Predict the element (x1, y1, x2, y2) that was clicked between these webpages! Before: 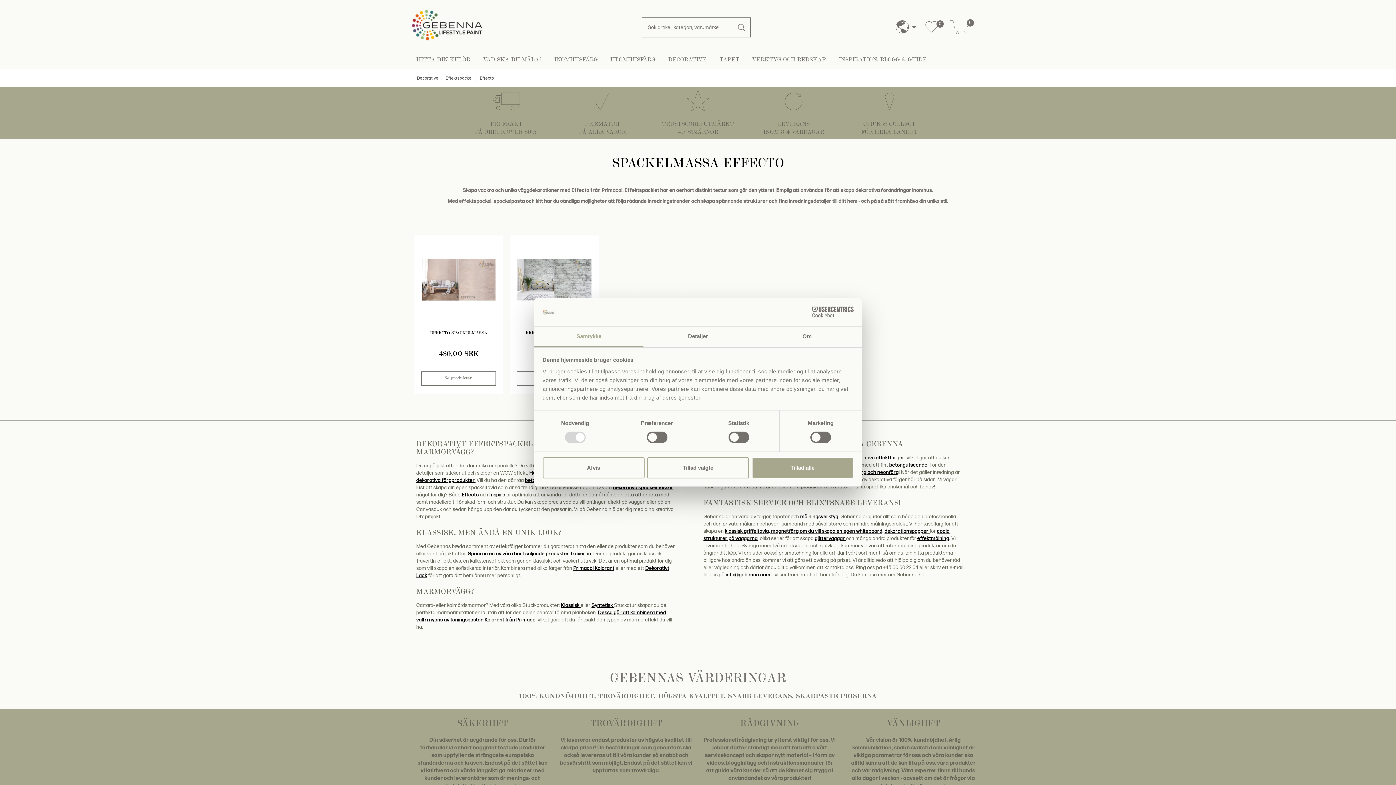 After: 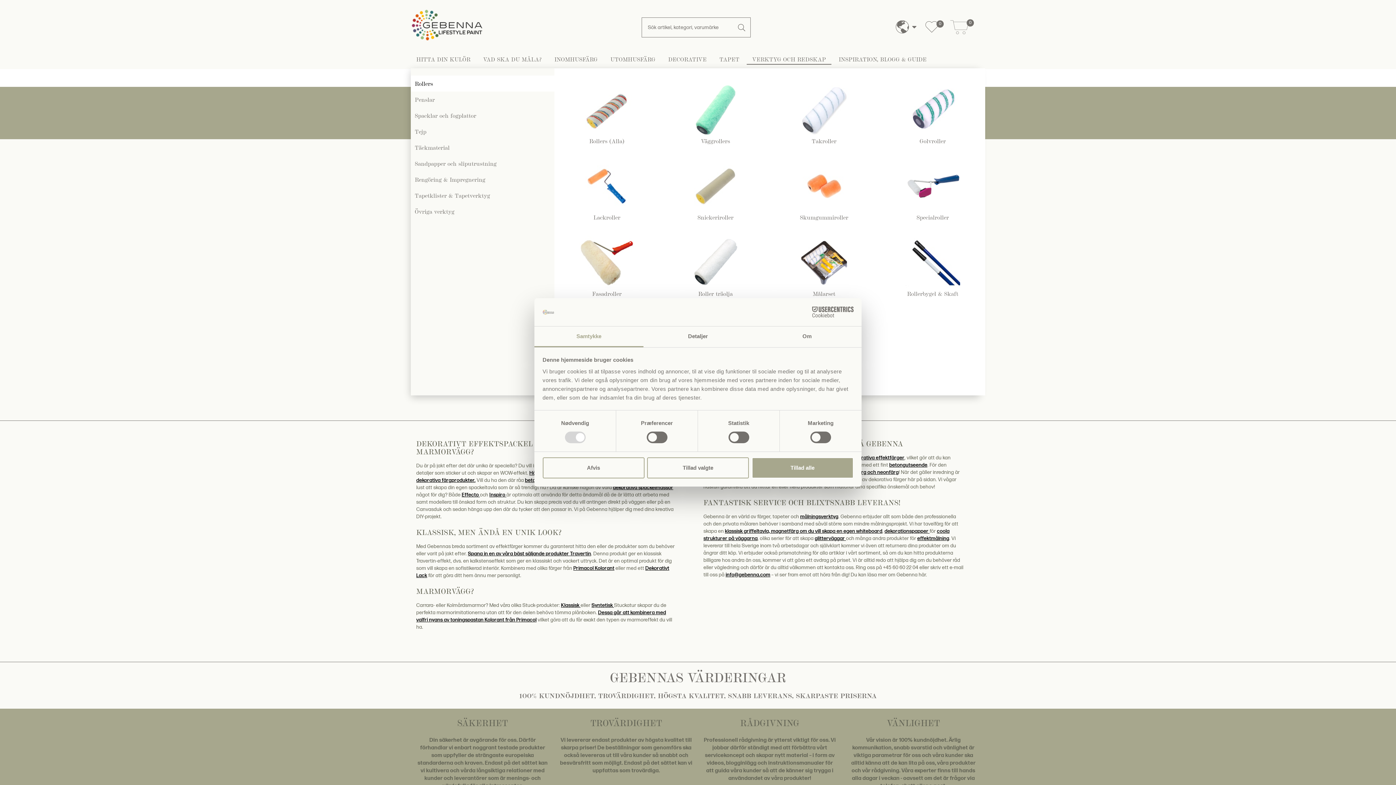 Action: label: Menu: VERKTYG OCH REDSKAP bbox: (746, 50, 831, 68)